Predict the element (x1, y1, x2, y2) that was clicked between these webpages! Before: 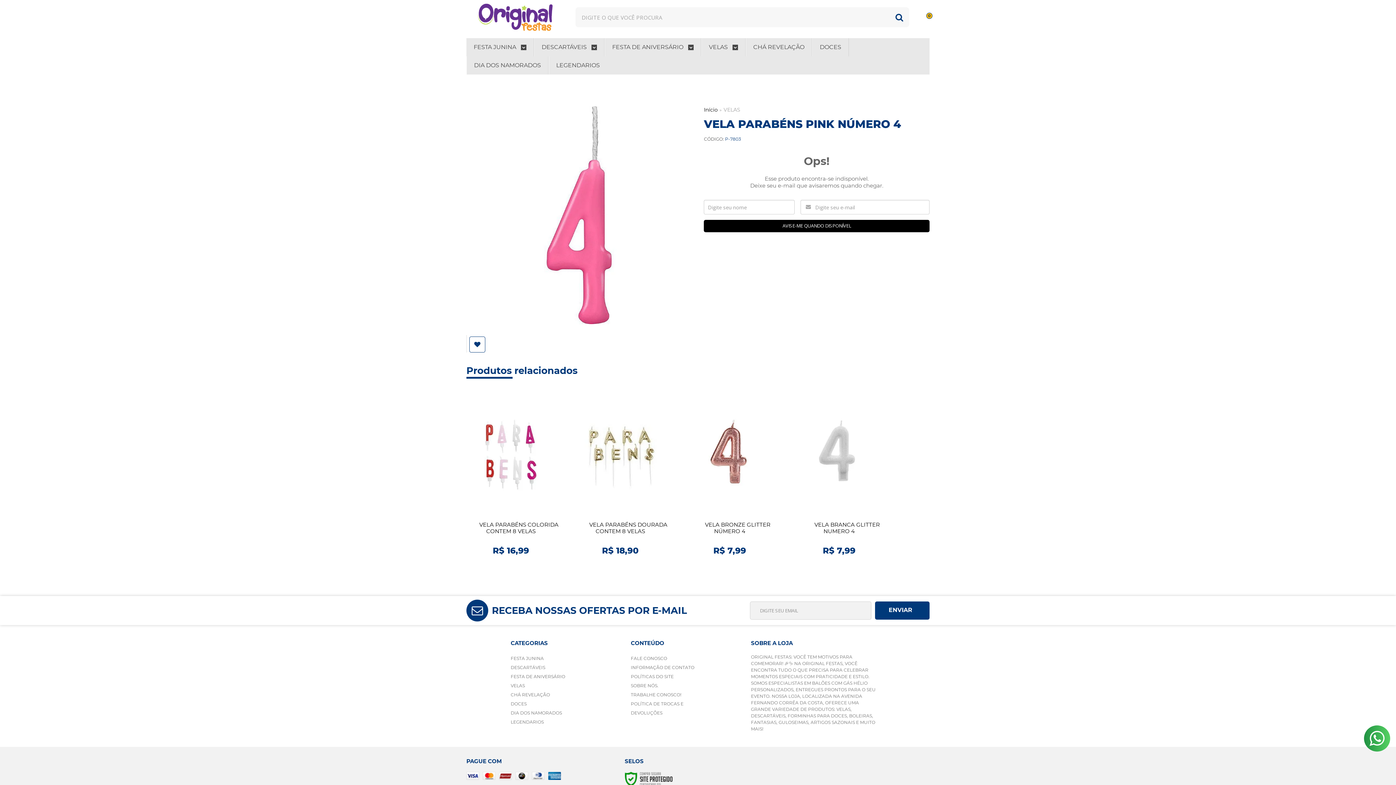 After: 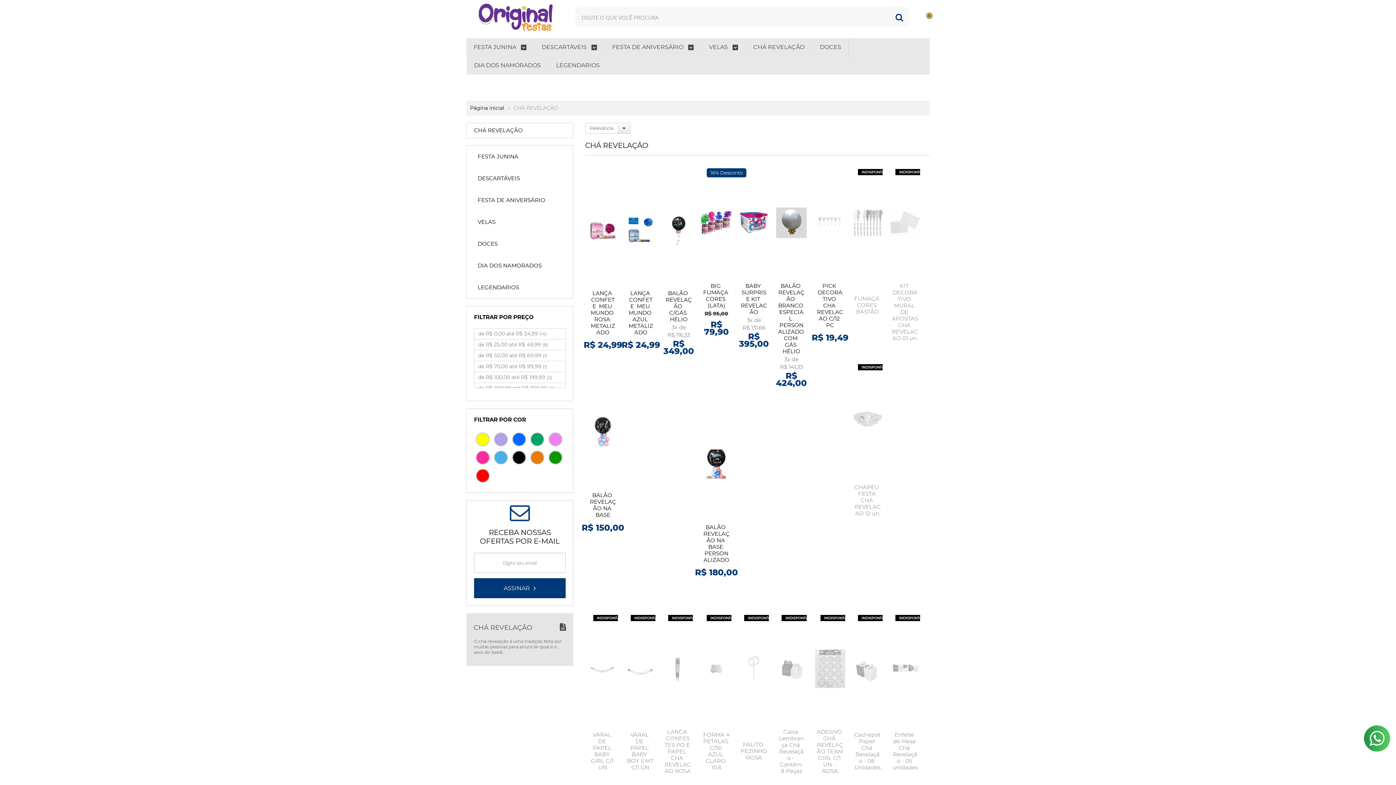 Action: label: CHÁ REVELAÇÃO bbox: (753, 38, 804, 56)